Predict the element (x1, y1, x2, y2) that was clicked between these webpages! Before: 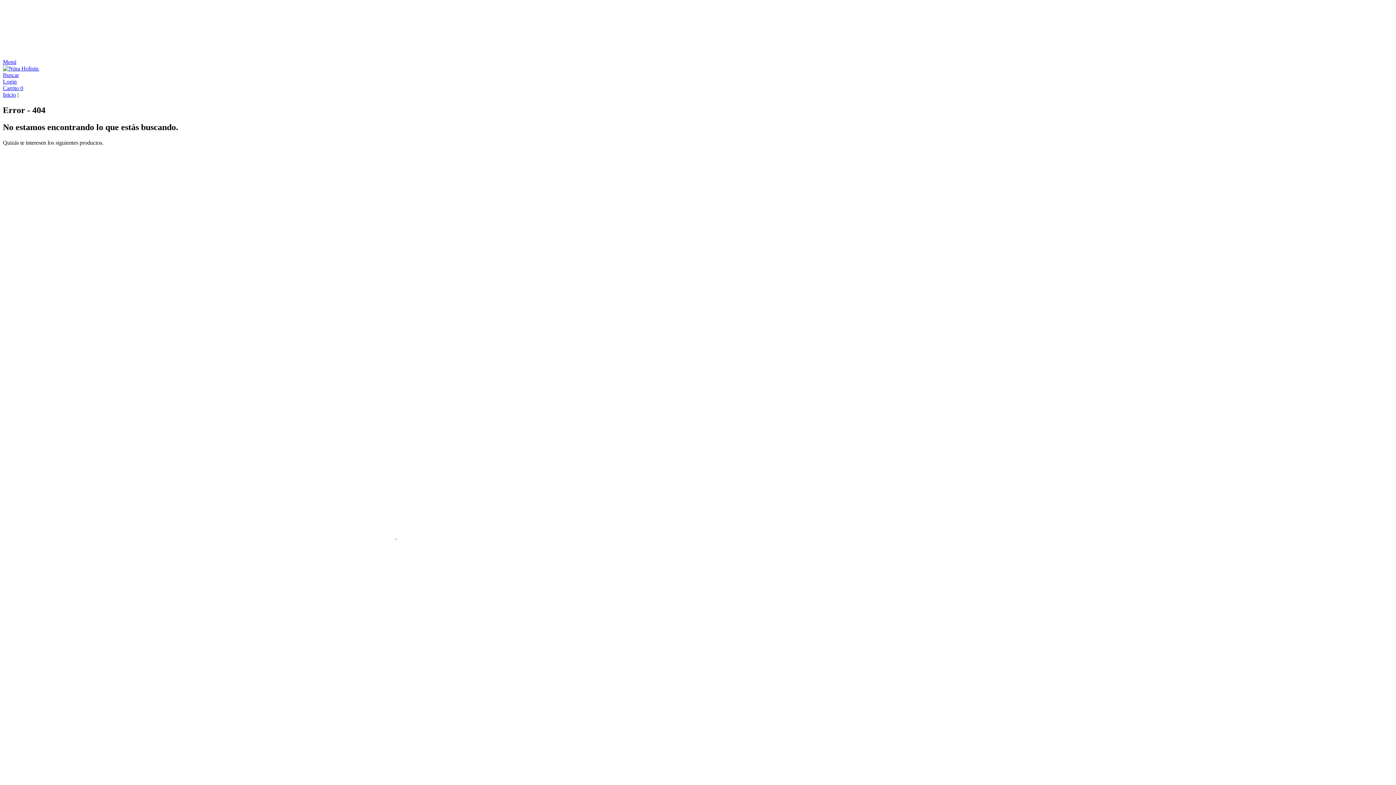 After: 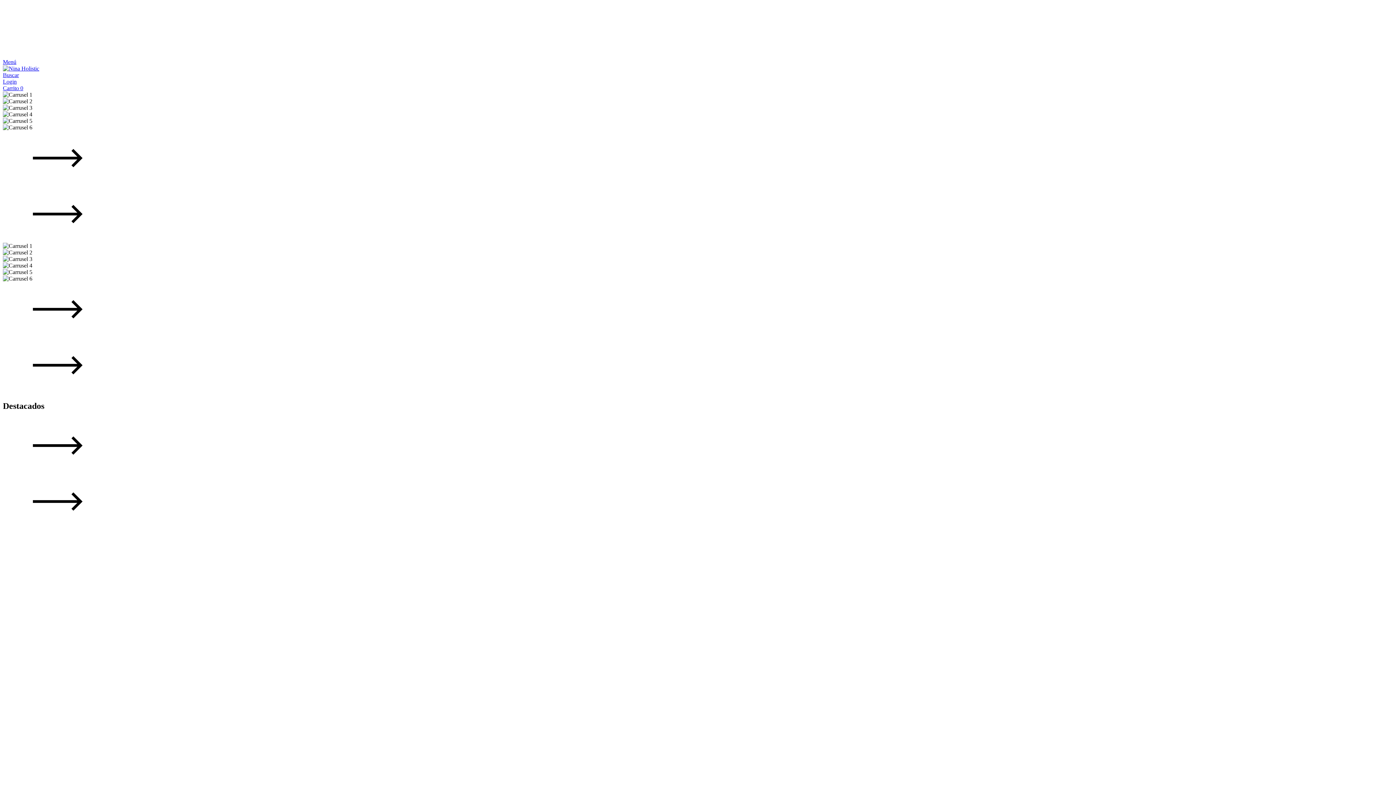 Action: label: Inicio bbox: (2, 91, 16, 97)